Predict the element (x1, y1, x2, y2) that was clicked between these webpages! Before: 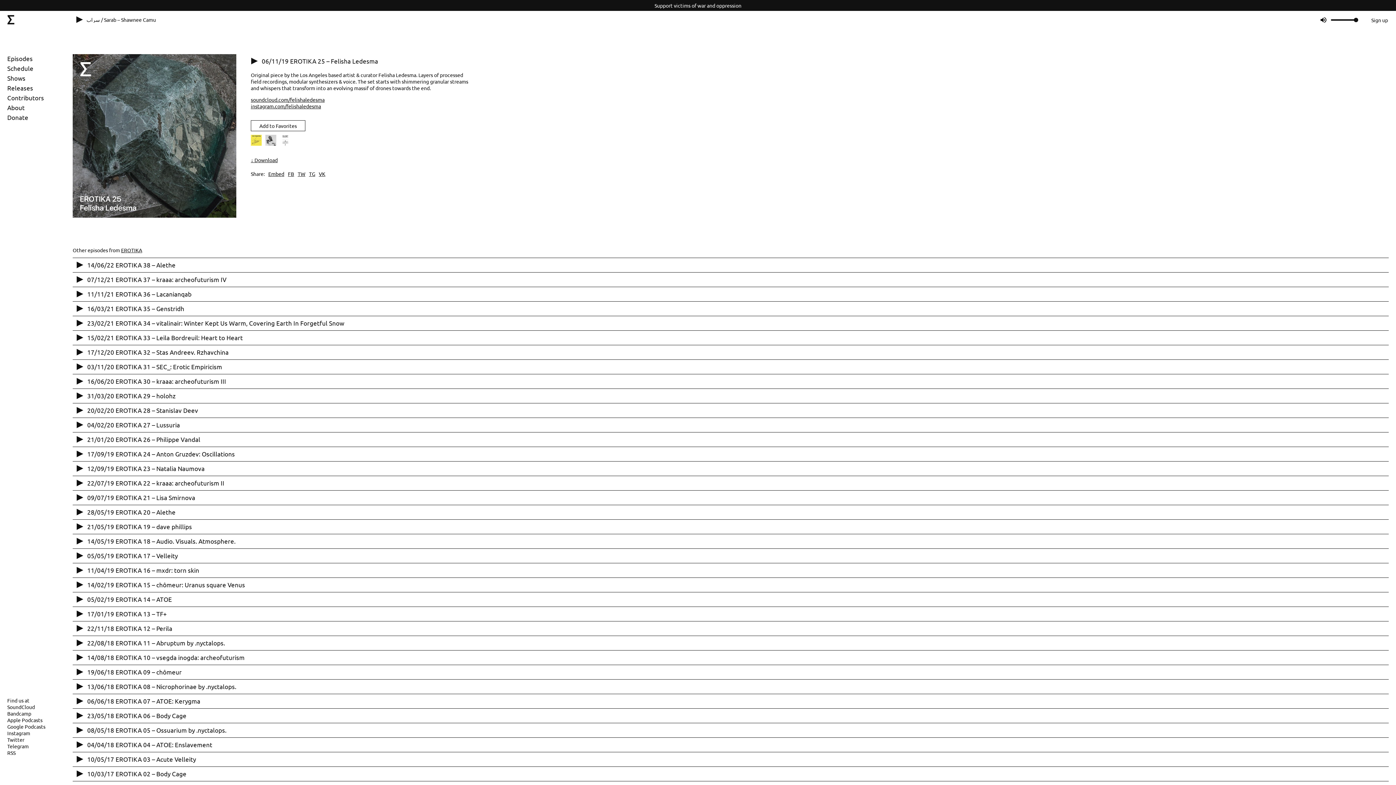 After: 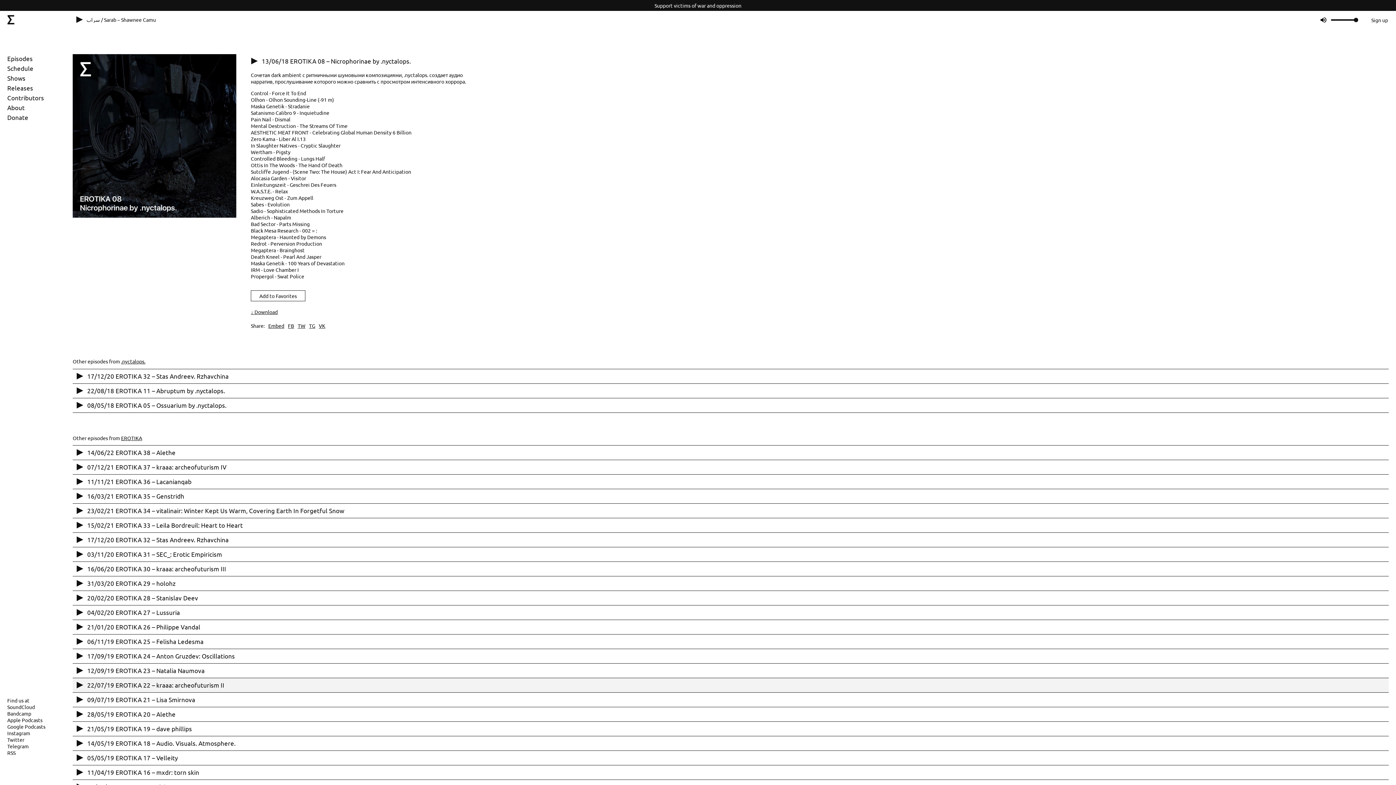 Action: bbox: (72, 679, 1389, 693) label: 13/06/18 EROTIKA 08 – Nicrophorinae by .nyctalops.